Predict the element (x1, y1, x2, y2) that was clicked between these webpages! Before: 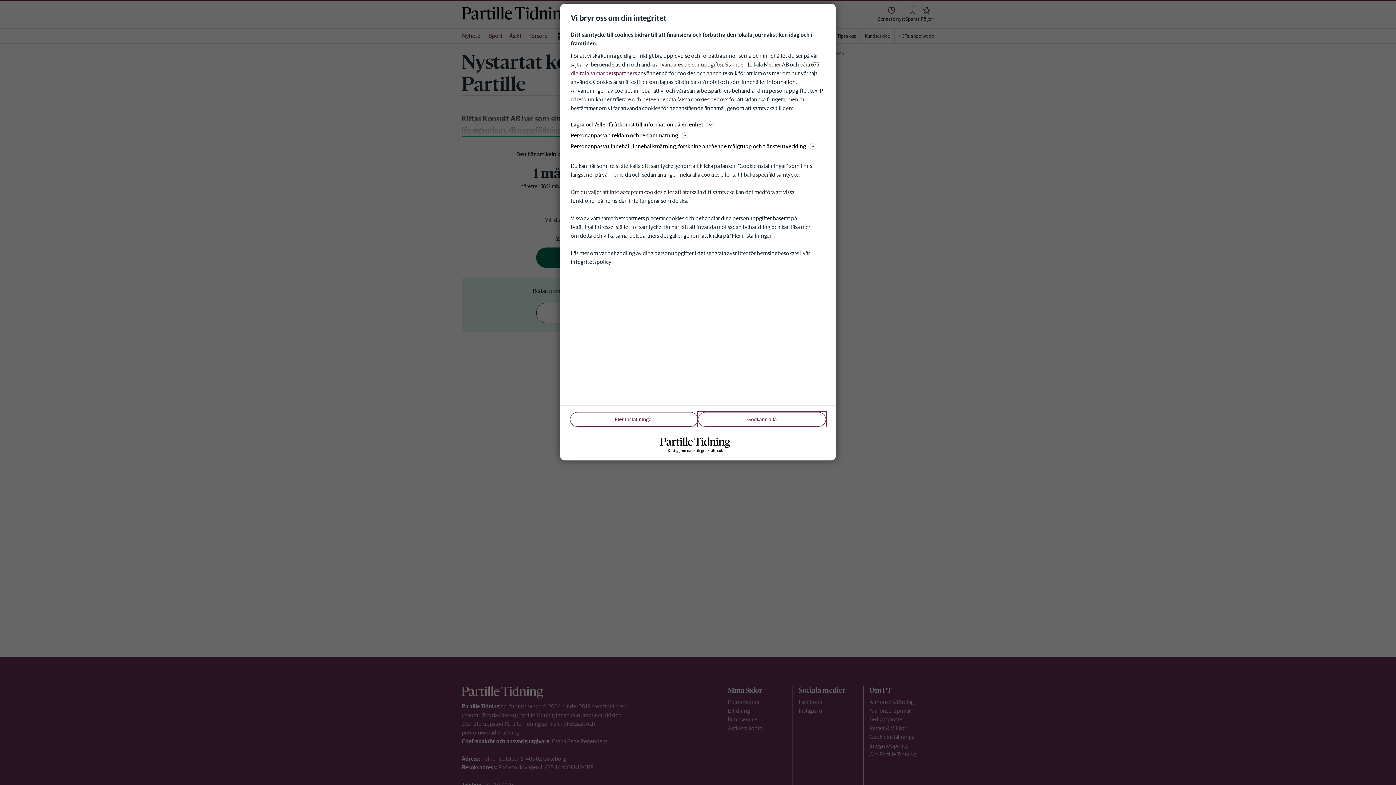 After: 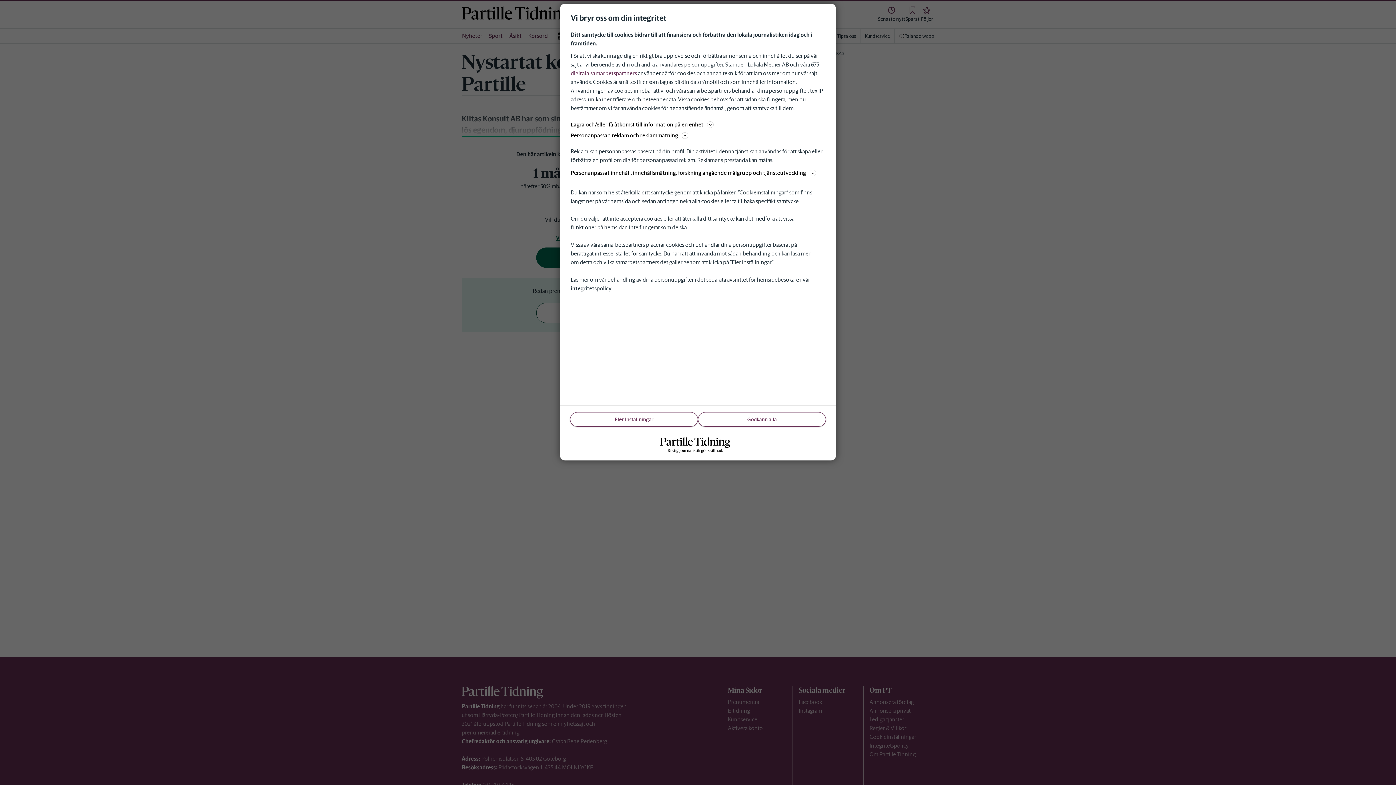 Action: bbox: (570, 130, 825, 140) label: Personanpassad reklam och reklammätning